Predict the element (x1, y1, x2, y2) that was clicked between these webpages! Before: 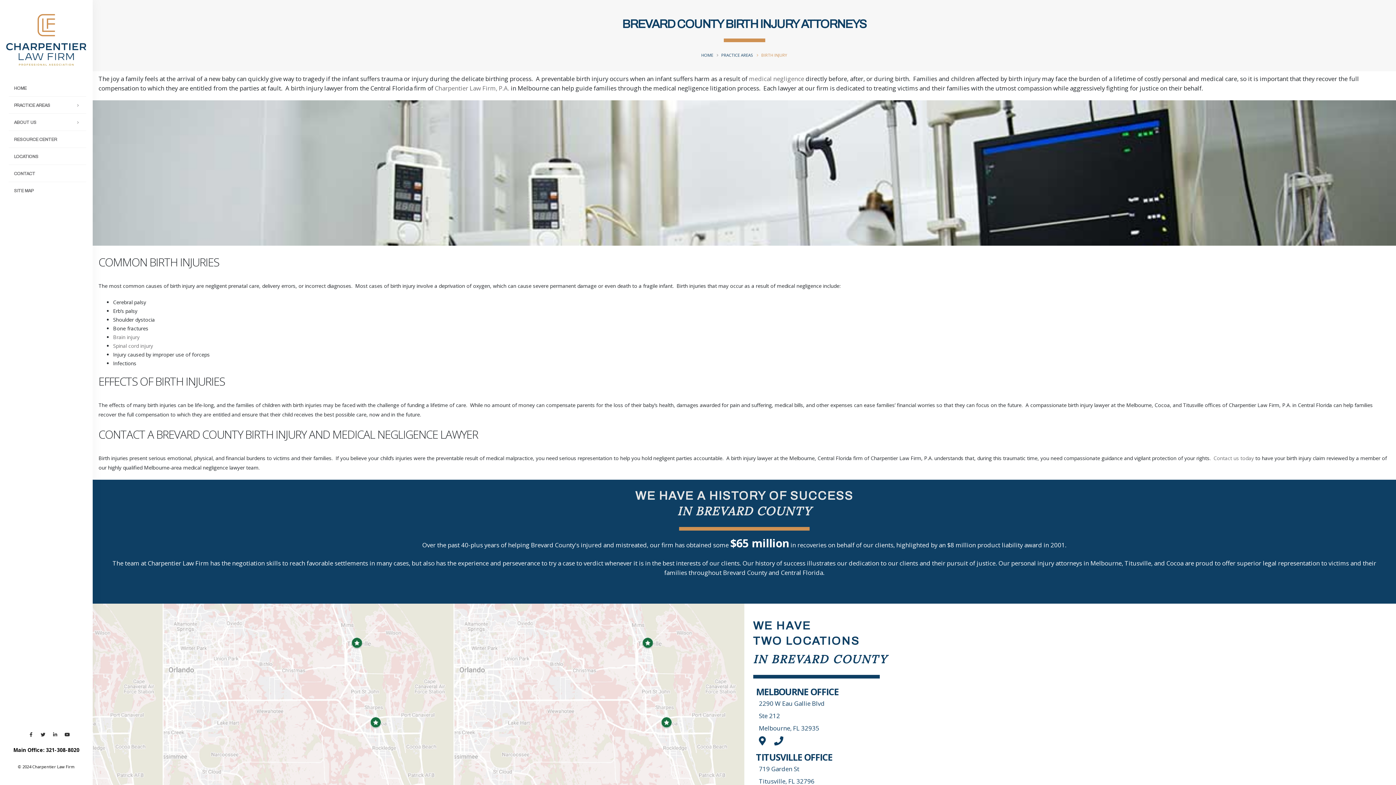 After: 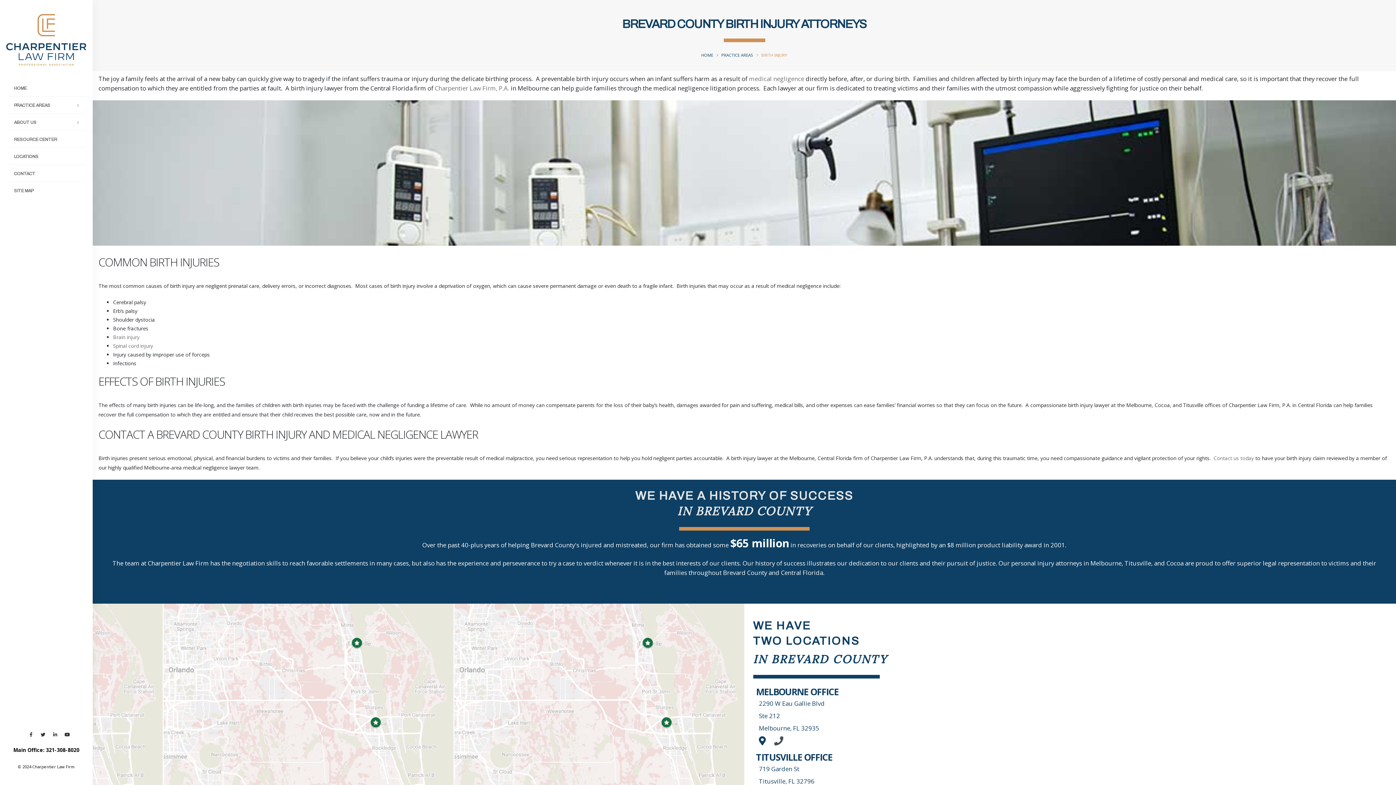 Action: bbox: (774, 734, 783, 747)